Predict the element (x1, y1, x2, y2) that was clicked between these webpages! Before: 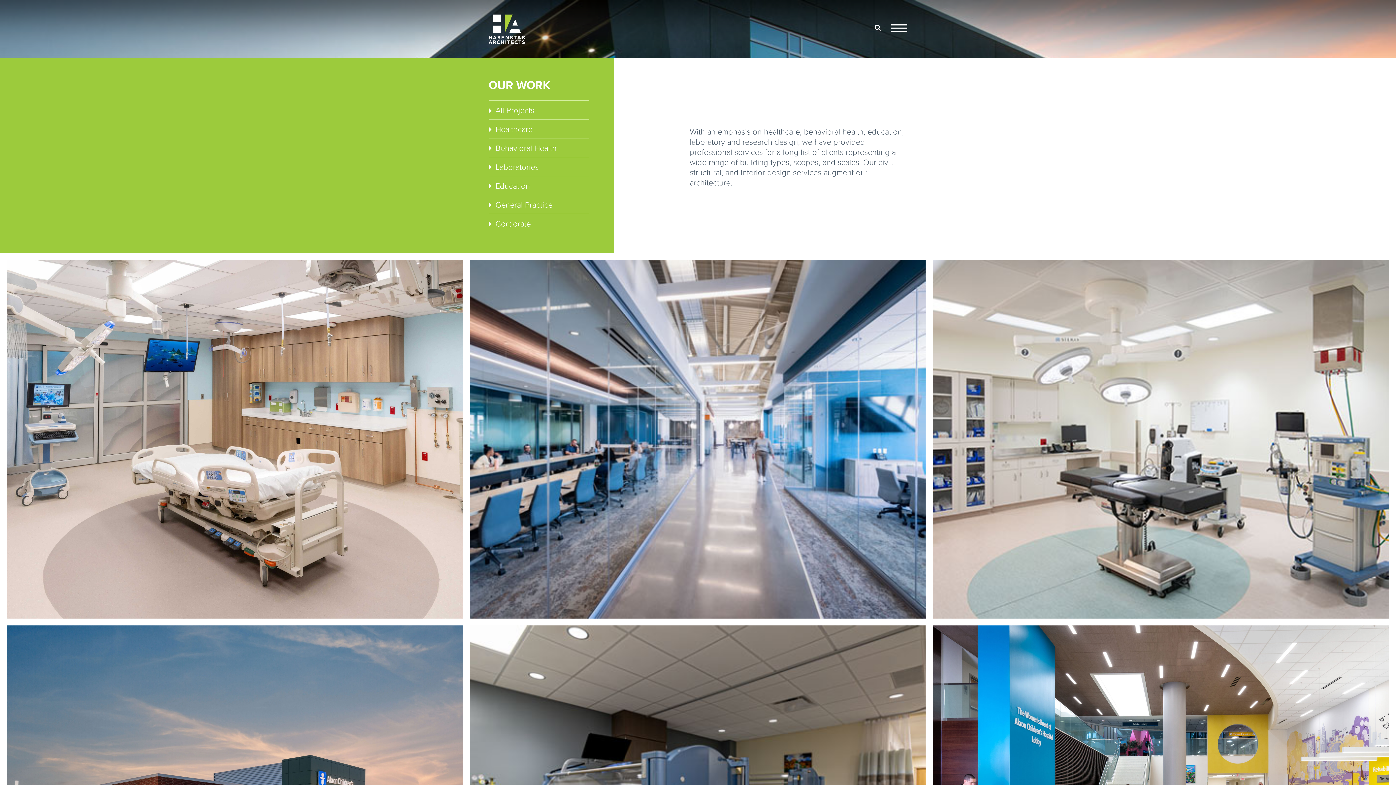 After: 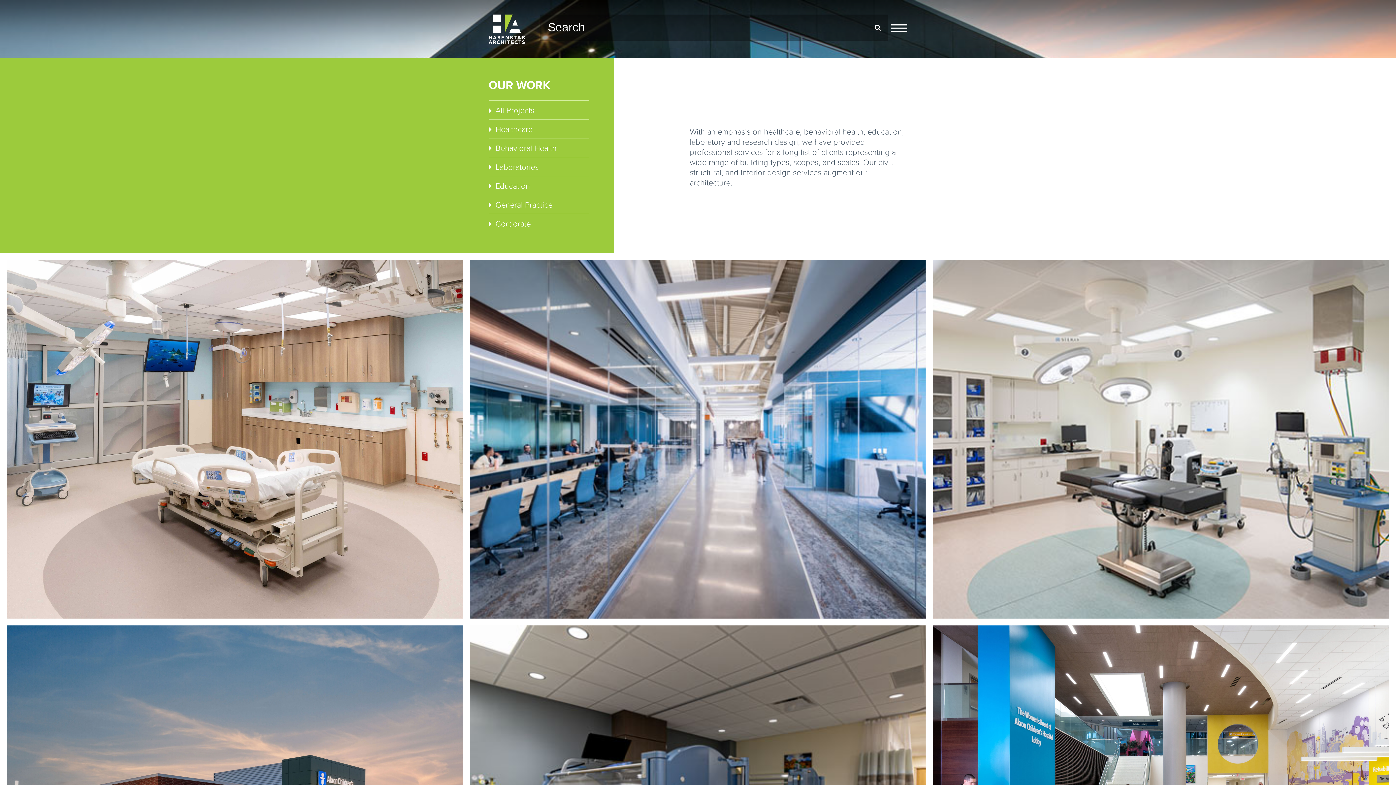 Action: bbox: (867, 14, 888, 40)